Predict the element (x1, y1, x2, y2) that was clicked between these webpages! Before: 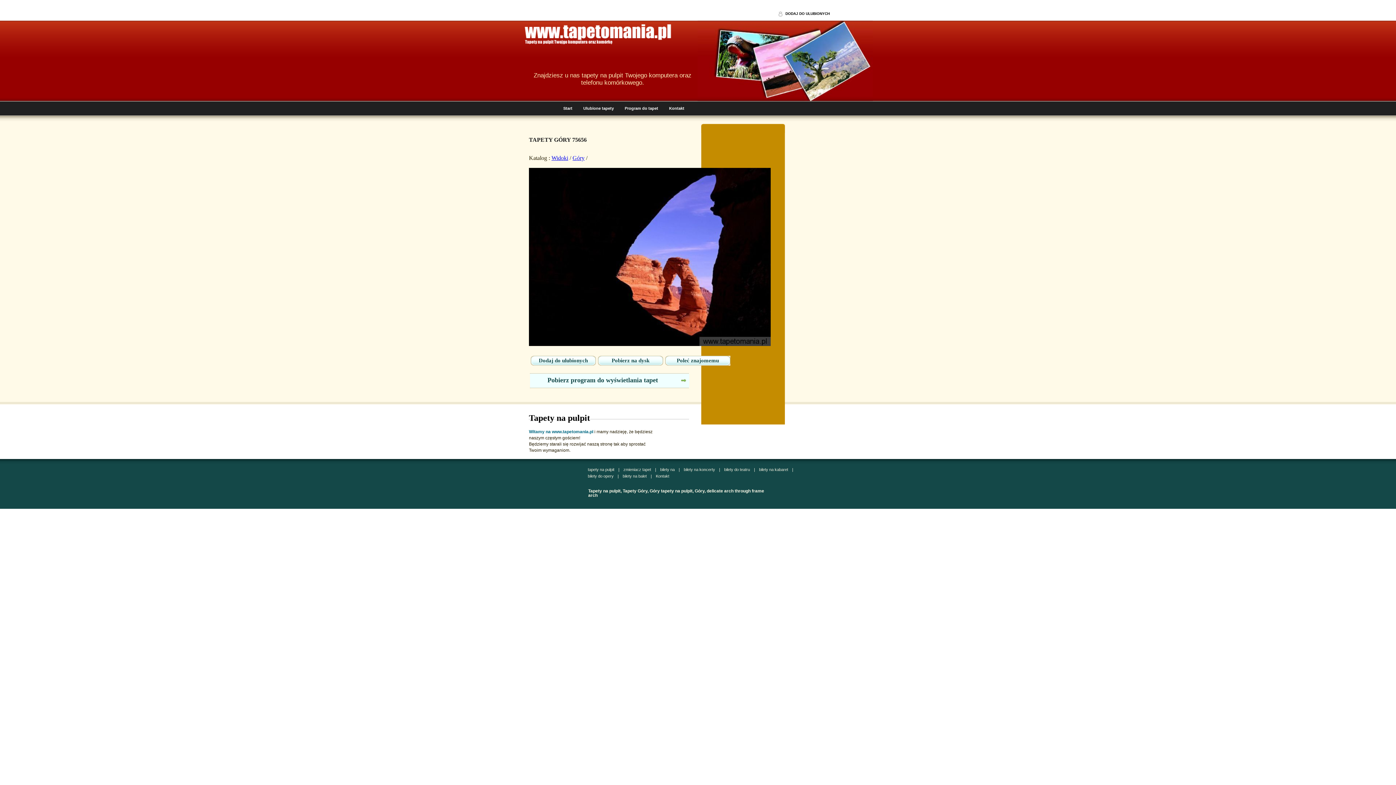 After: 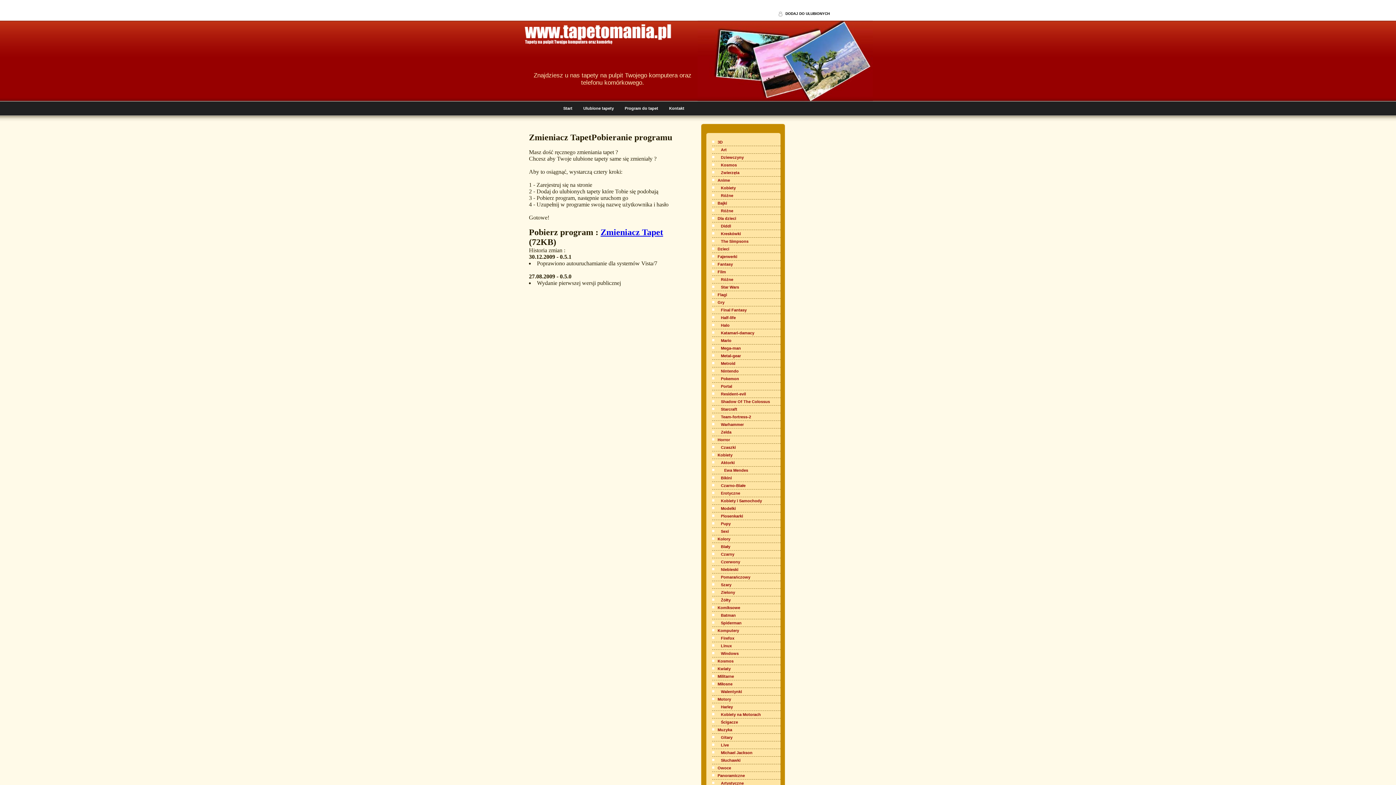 Action: bbox: (530, 373, 689, 388) label: Pobierz program do wyświetlania tapet